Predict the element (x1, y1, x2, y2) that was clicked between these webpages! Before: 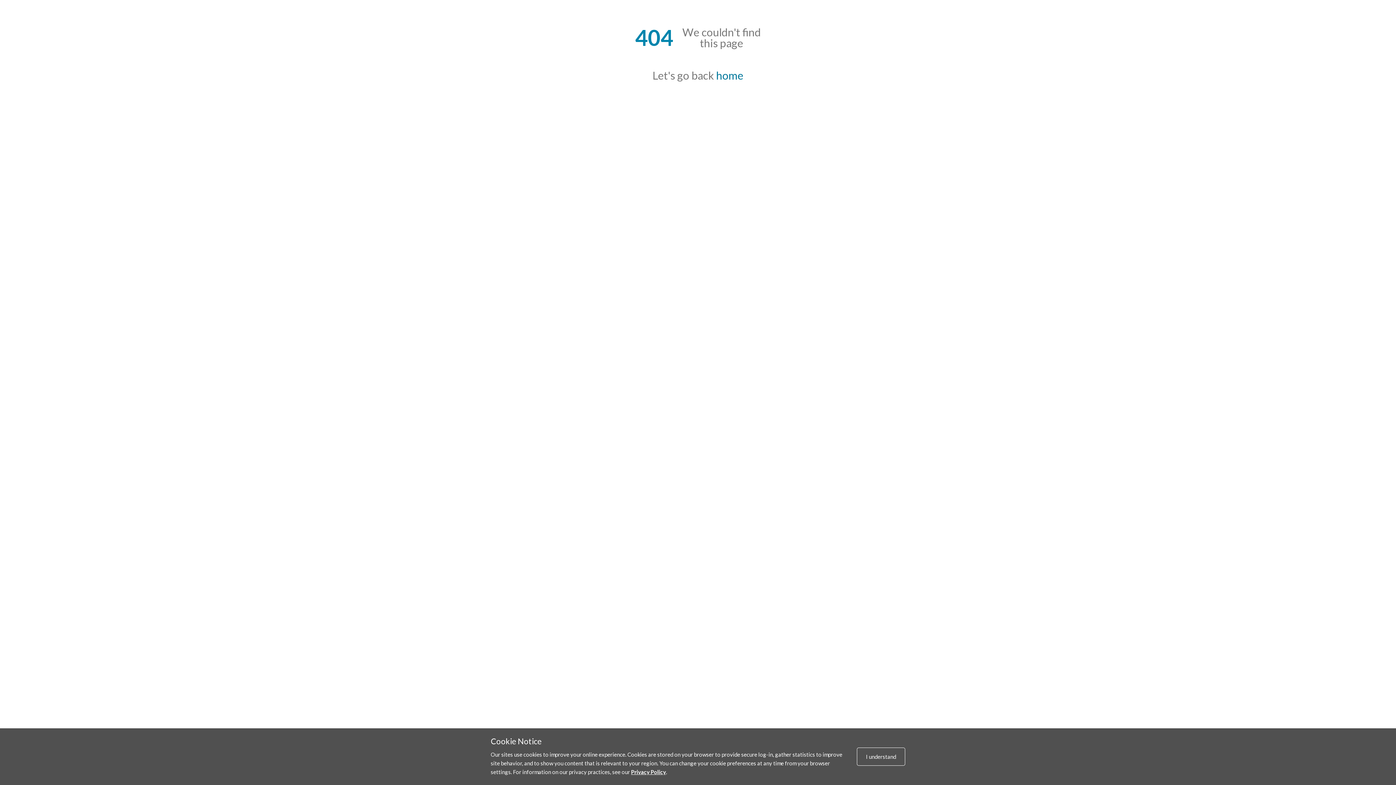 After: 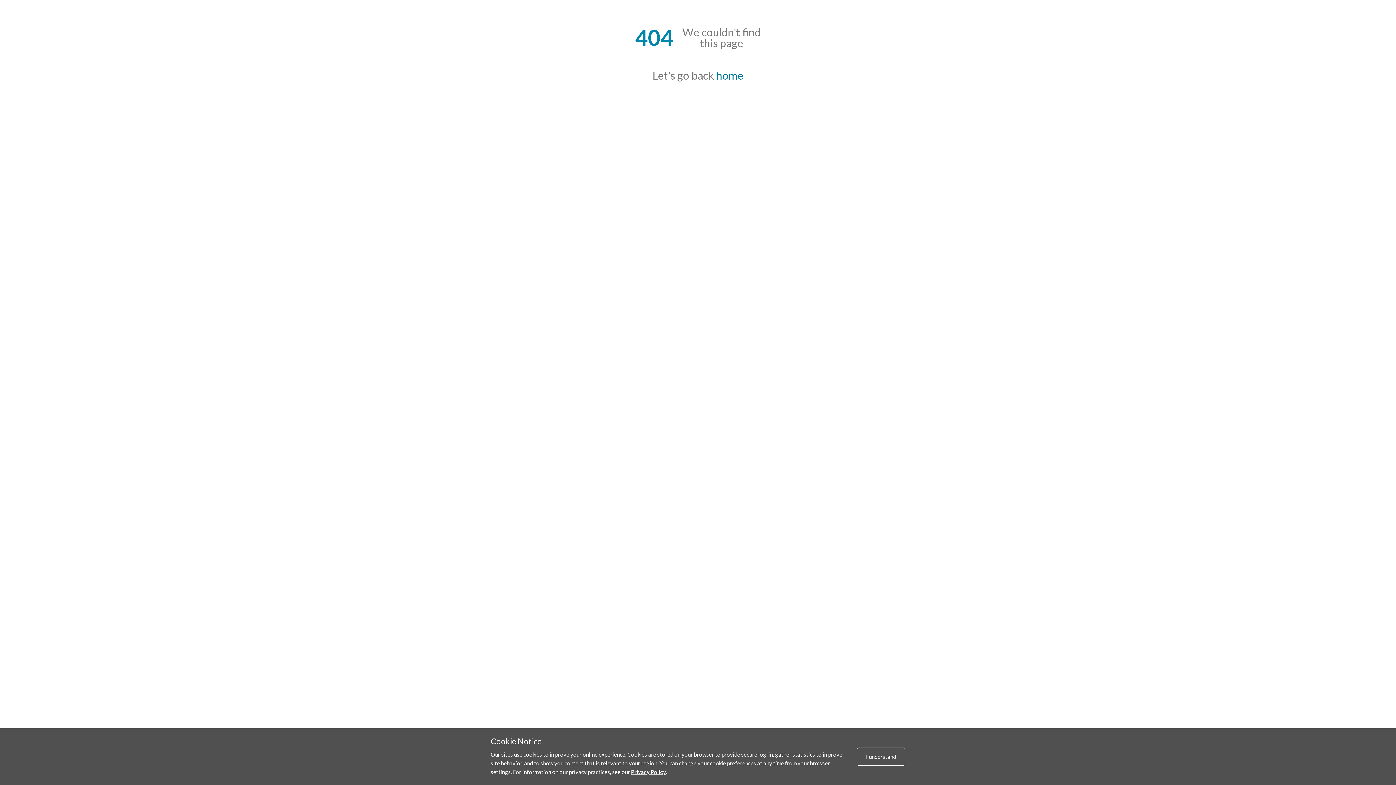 Action: bbox: (631, 769, 666, 775) label: Privacy Policy